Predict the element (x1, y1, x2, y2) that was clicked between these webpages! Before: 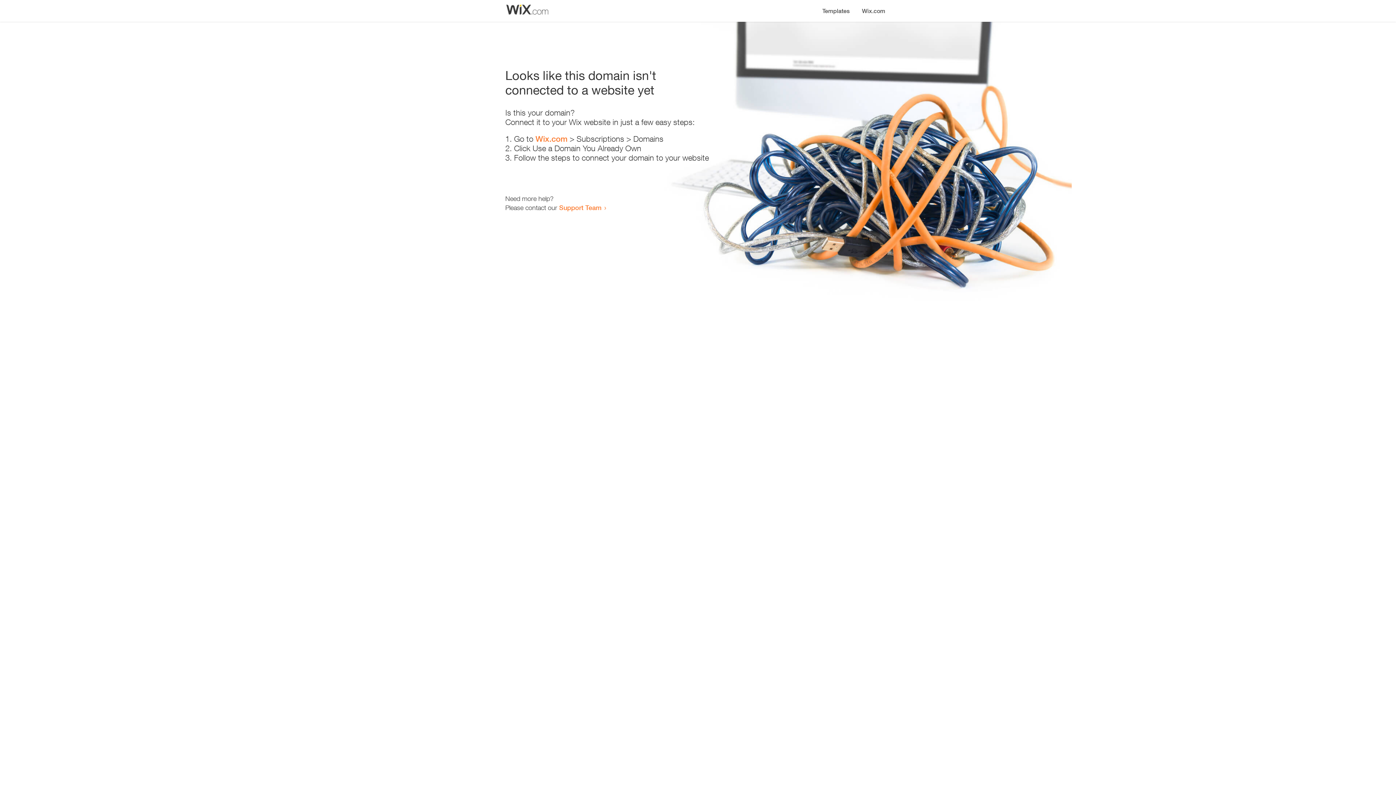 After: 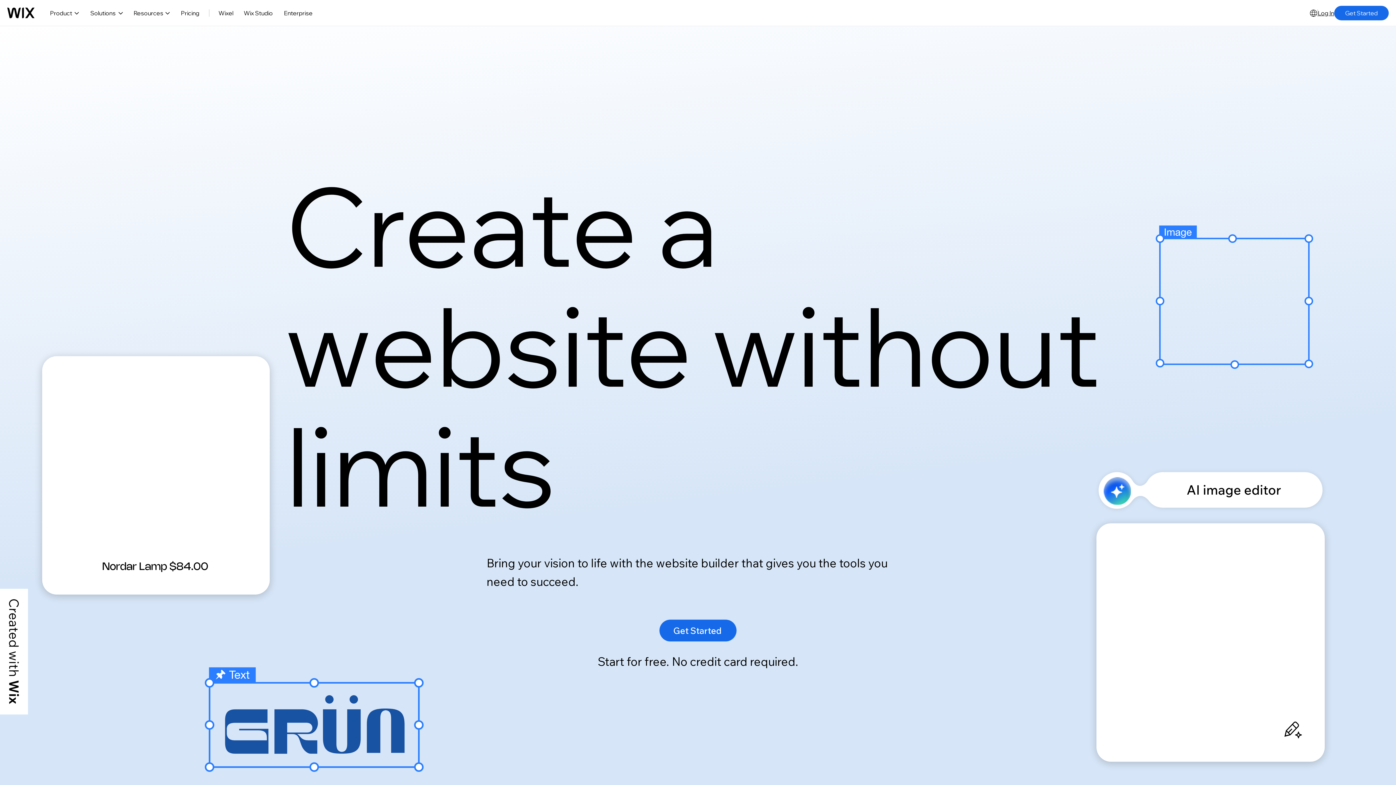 Action: label: Wix.com bbox: (856, 0, 890, 14)